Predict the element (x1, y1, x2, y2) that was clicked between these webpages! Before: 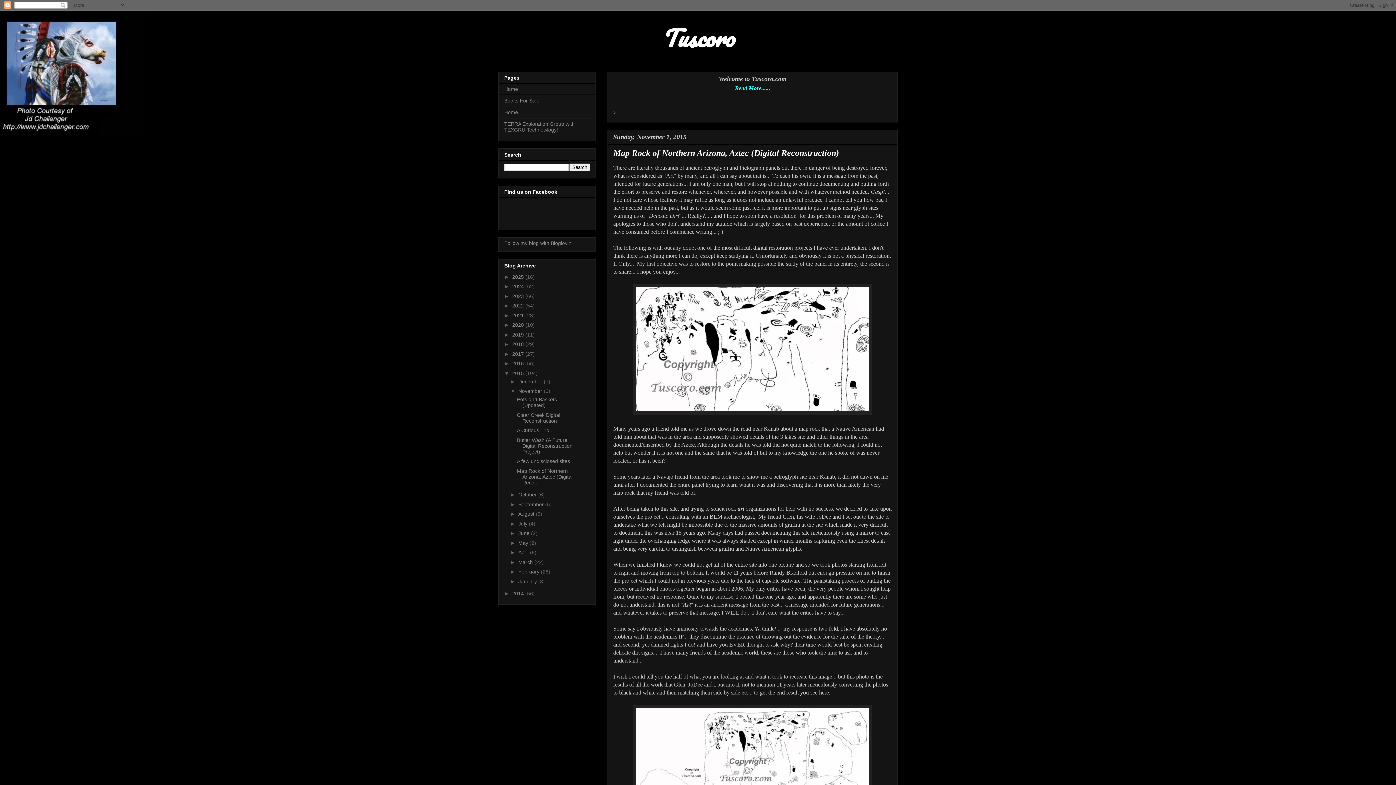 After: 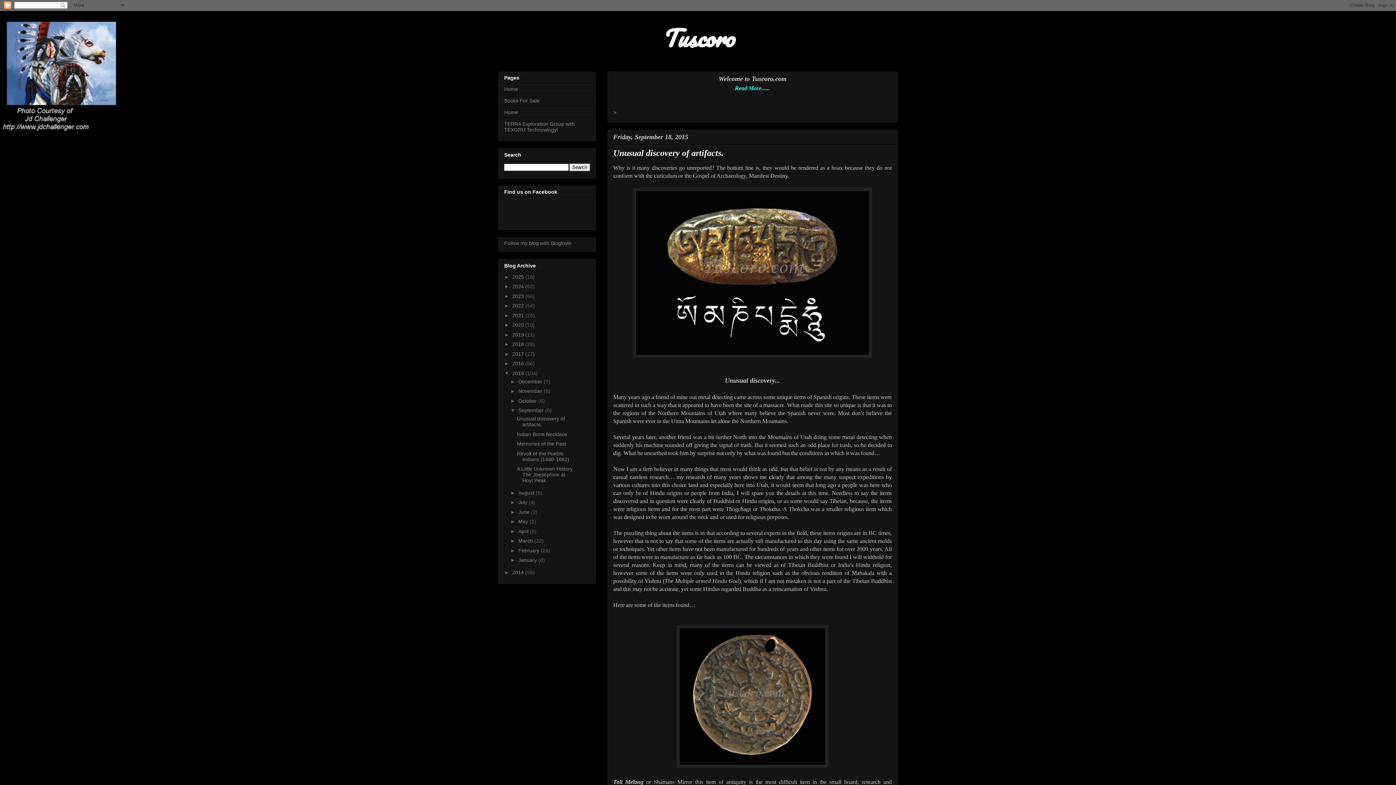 Action: label: September  bbox: (518, 501, 545, 507)